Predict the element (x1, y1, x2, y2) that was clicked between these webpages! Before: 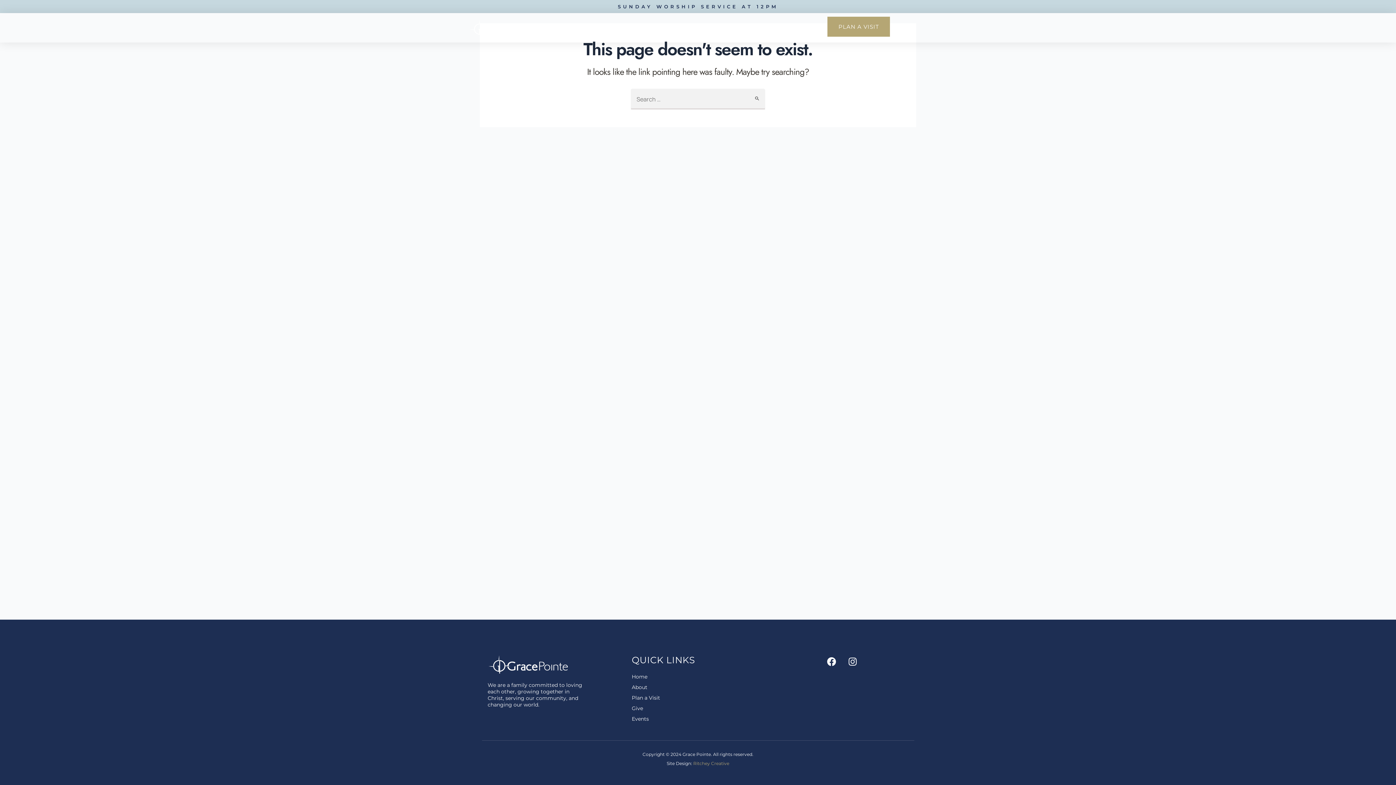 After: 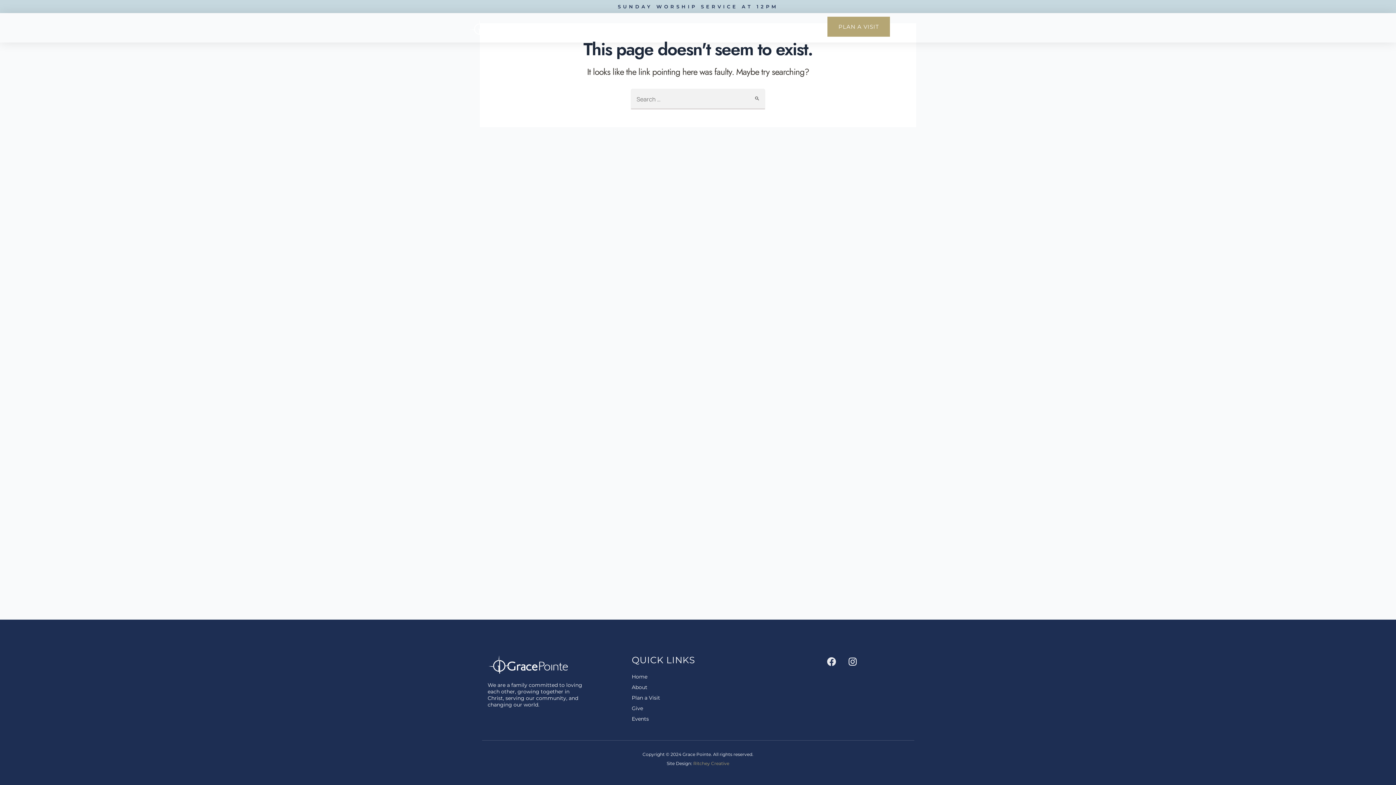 Action: label: Facebook bbox: (822, 652, 840, 670)